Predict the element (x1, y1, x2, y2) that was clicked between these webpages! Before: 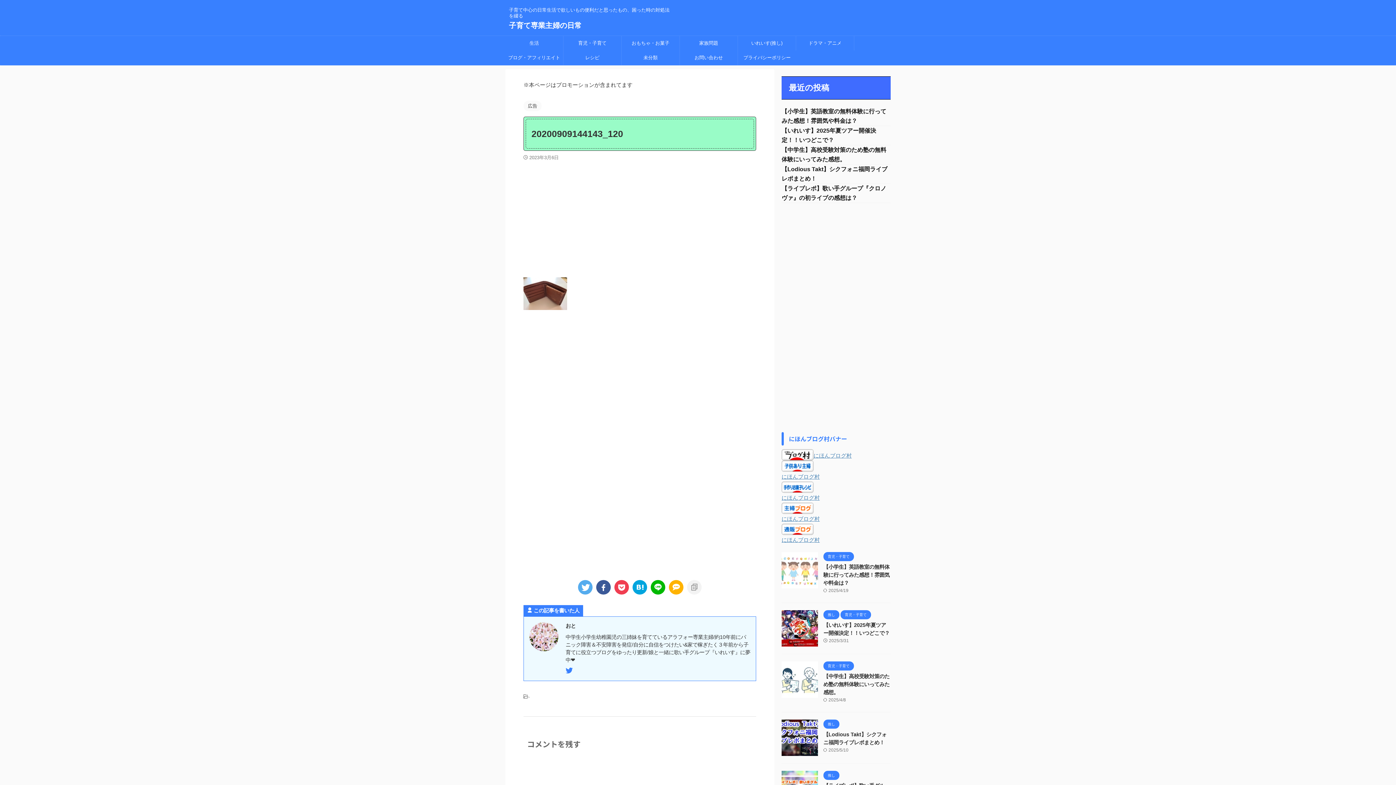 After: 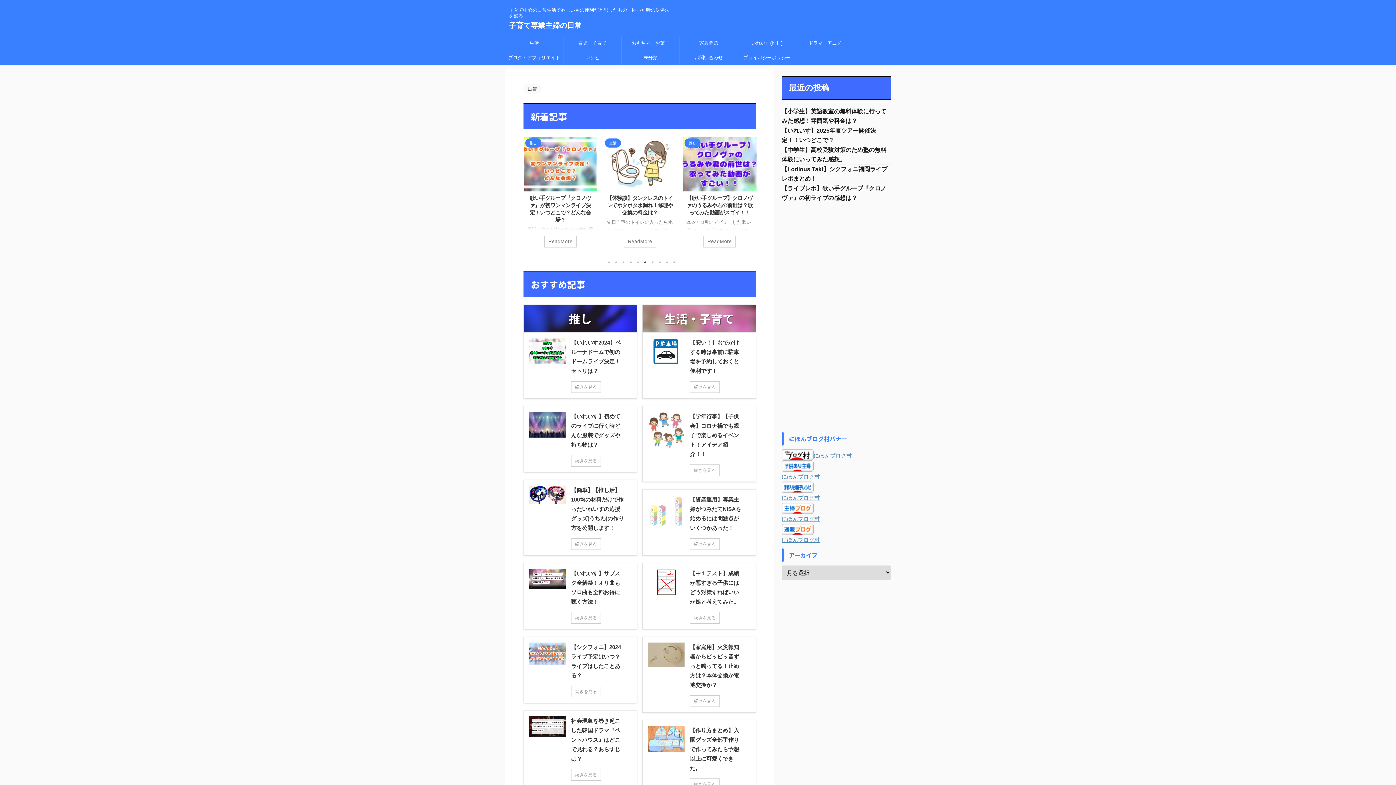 Action: bbox: (509, 21, 581, 29) label: 子育て専業主婦の日常